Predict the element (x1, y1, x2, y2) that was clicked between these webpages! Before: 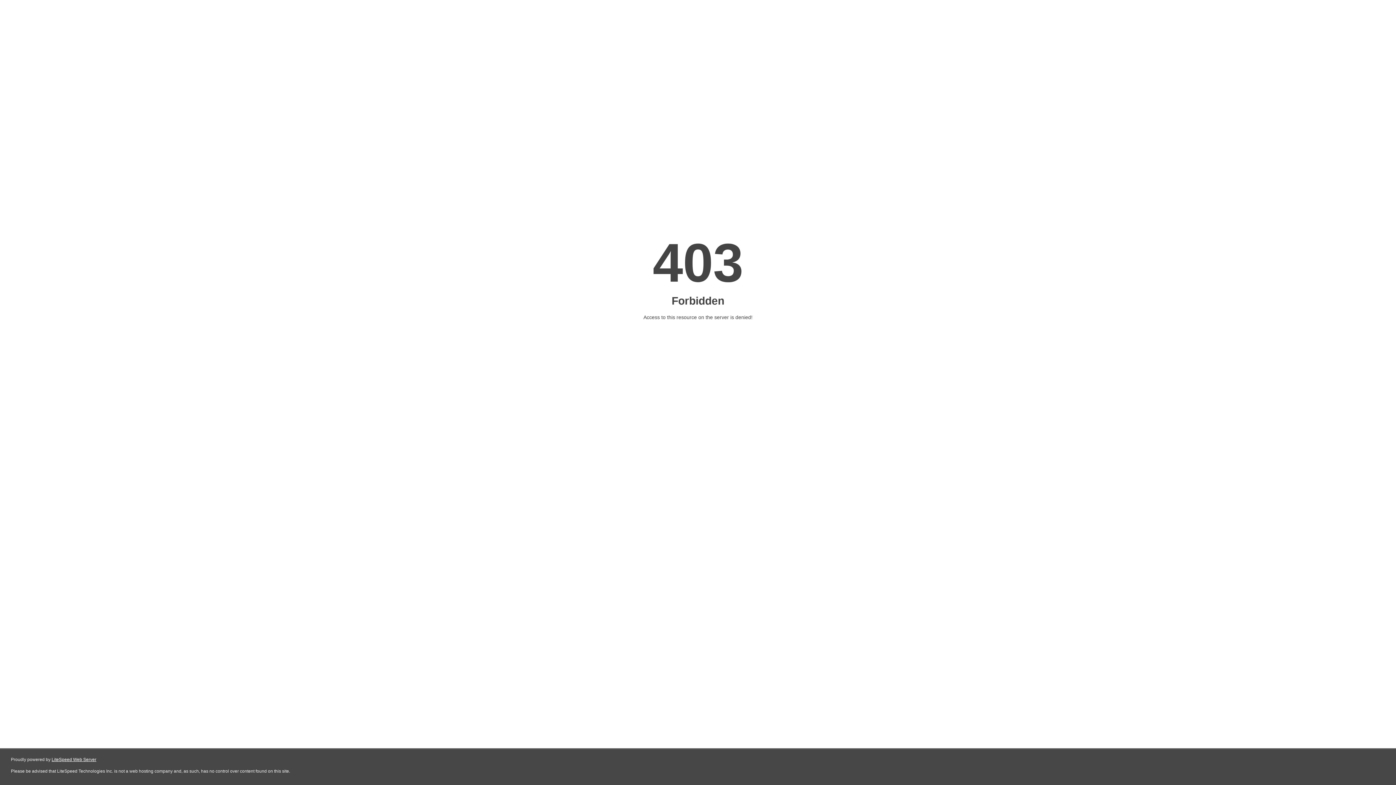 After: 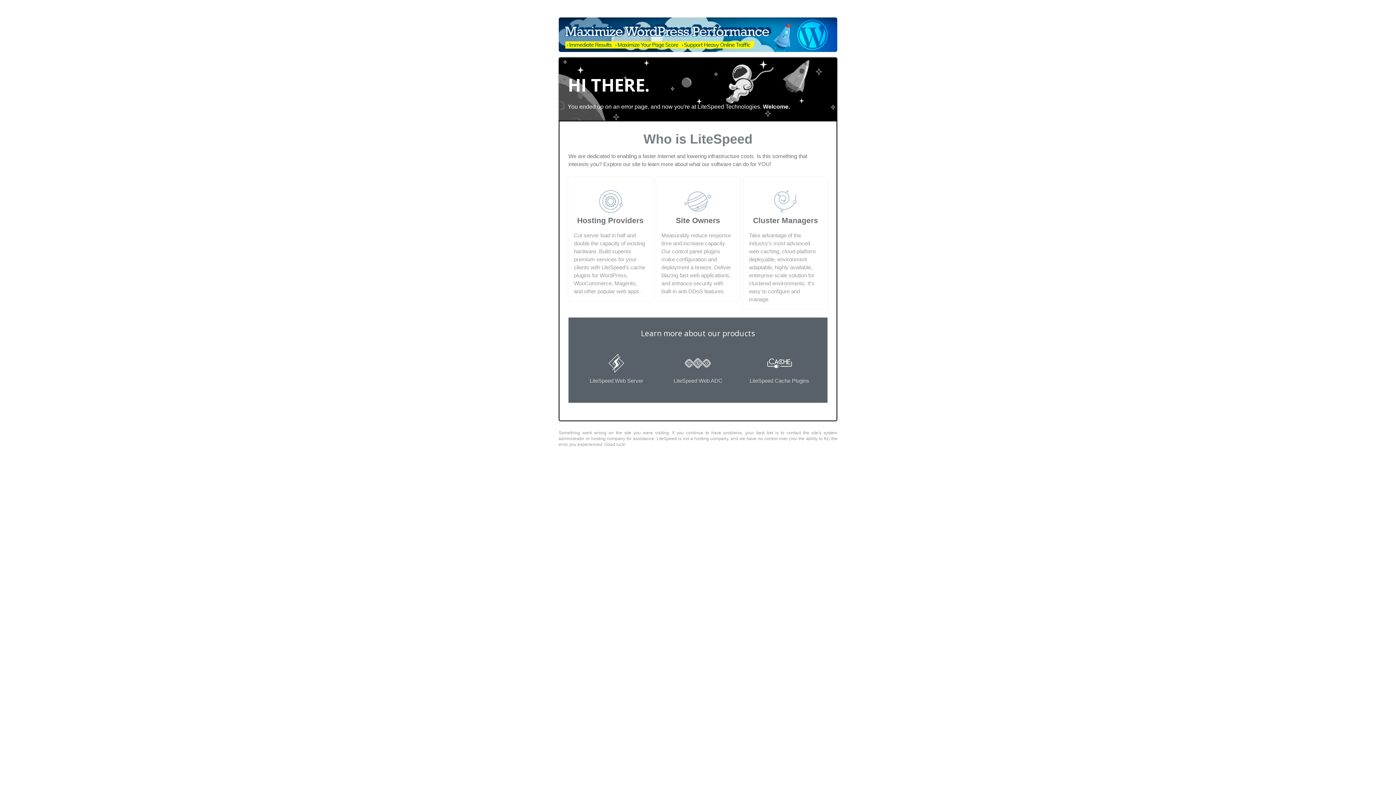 Action: bbox: (51, 757, 96, 762) label: LiteSpeed Web Server